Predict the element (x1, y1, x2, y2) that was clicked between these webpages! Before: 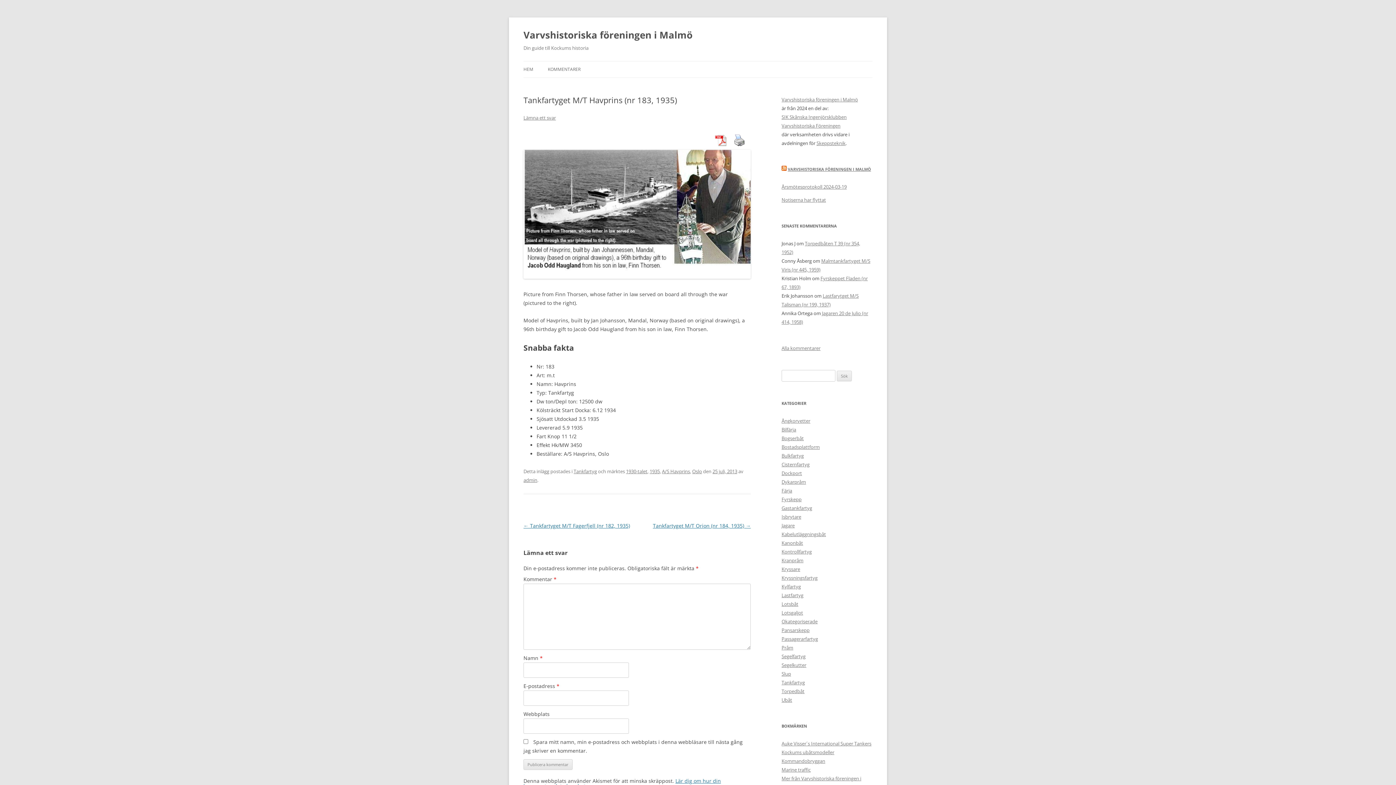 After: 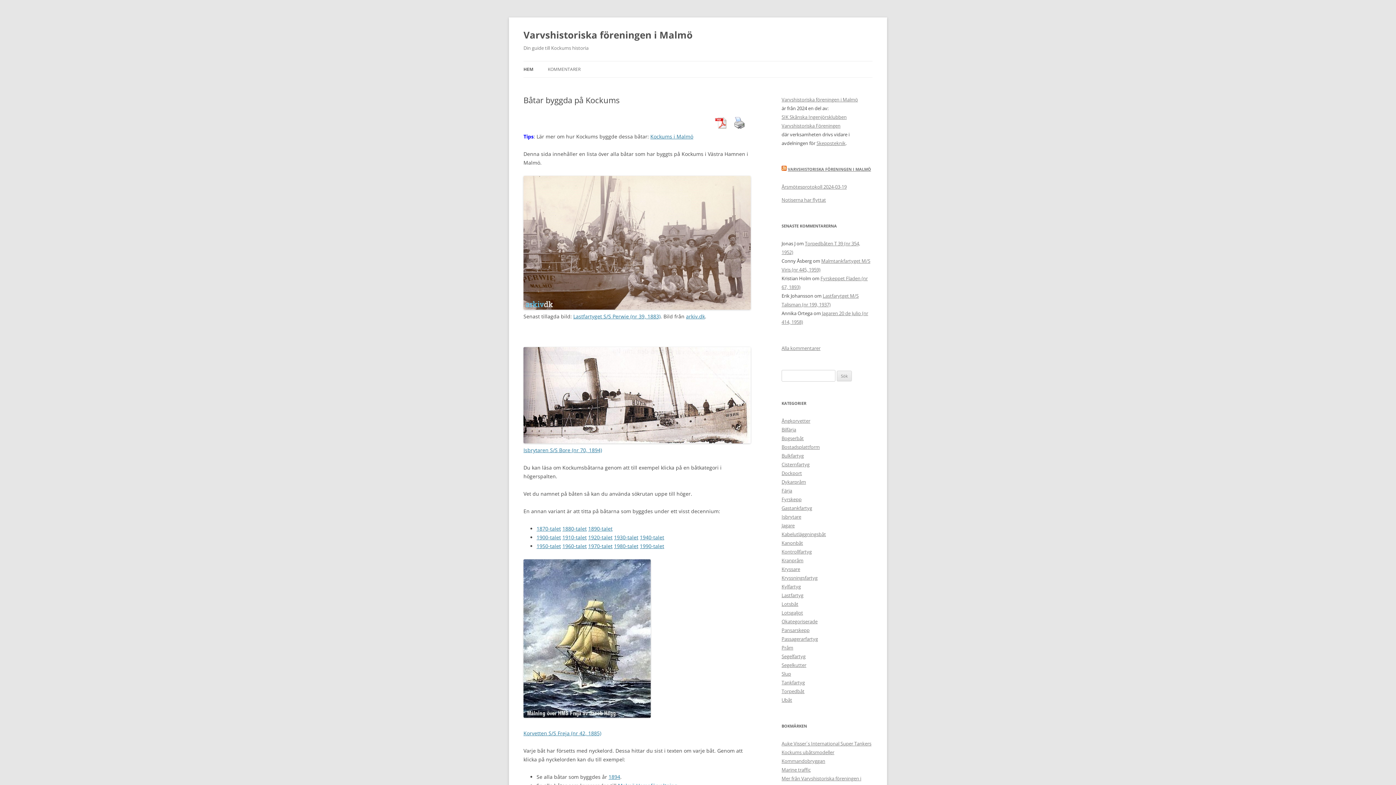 Action: bbox: (523, 61, 533, 77) label: HEM